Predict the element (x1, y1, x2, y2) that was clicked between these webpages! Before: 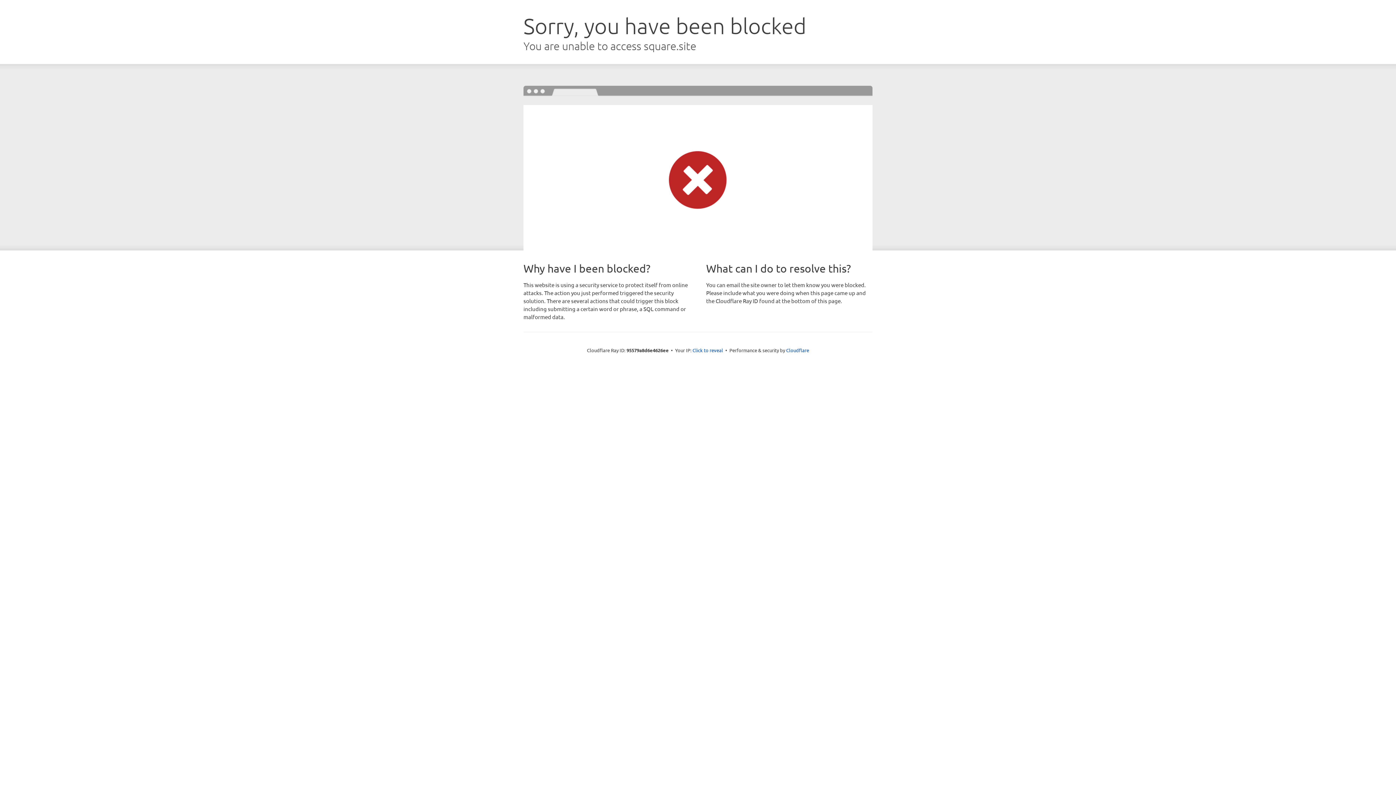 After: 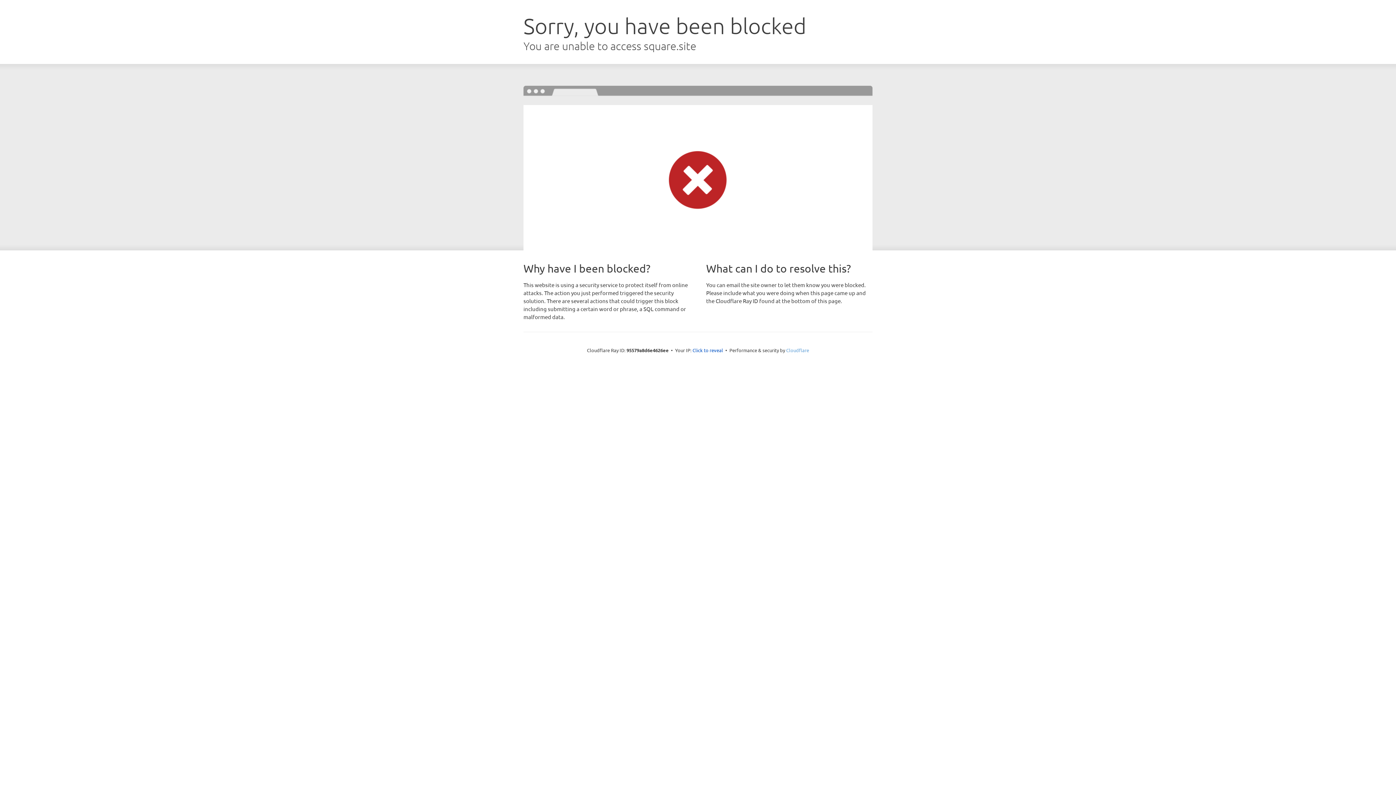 Action: bbox: (786, 347, 809, 353) label: Cloudflare